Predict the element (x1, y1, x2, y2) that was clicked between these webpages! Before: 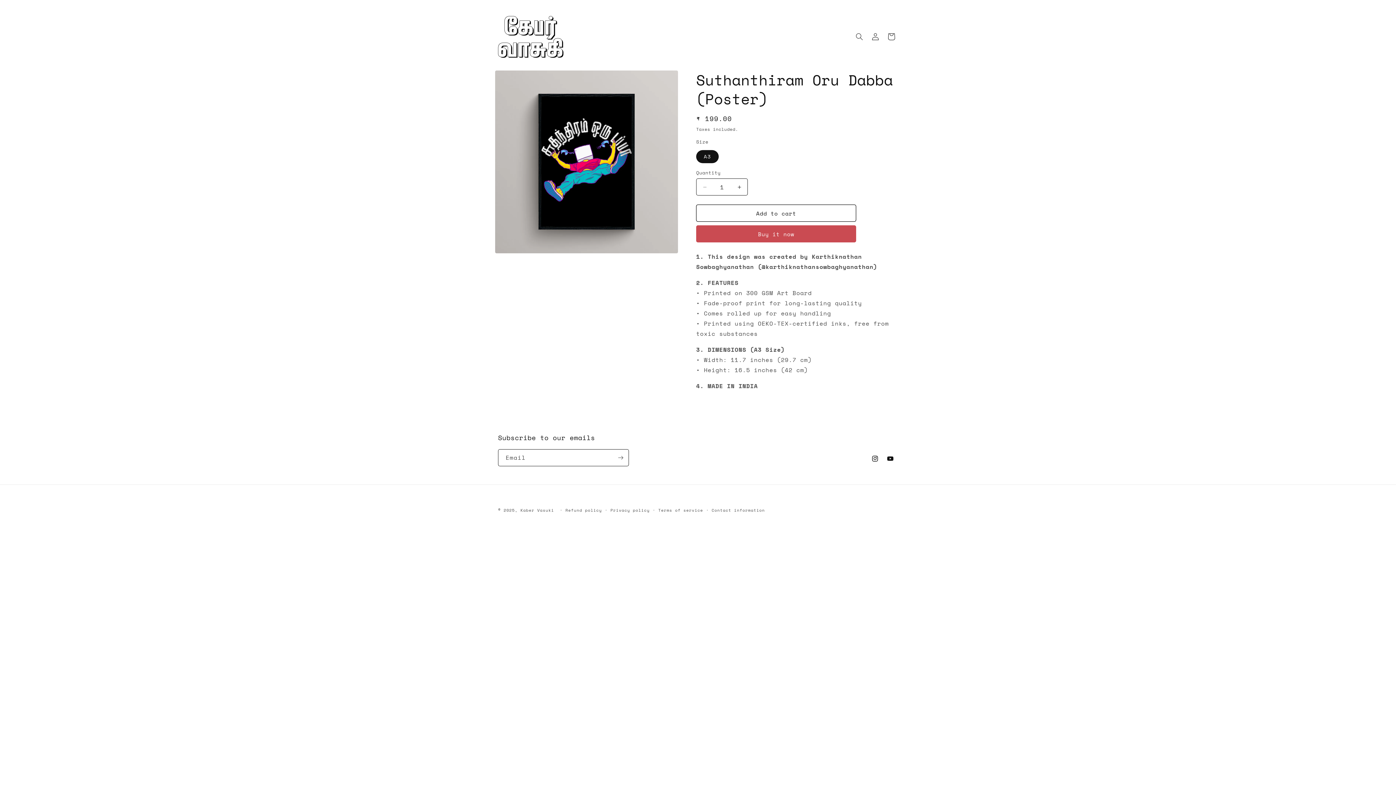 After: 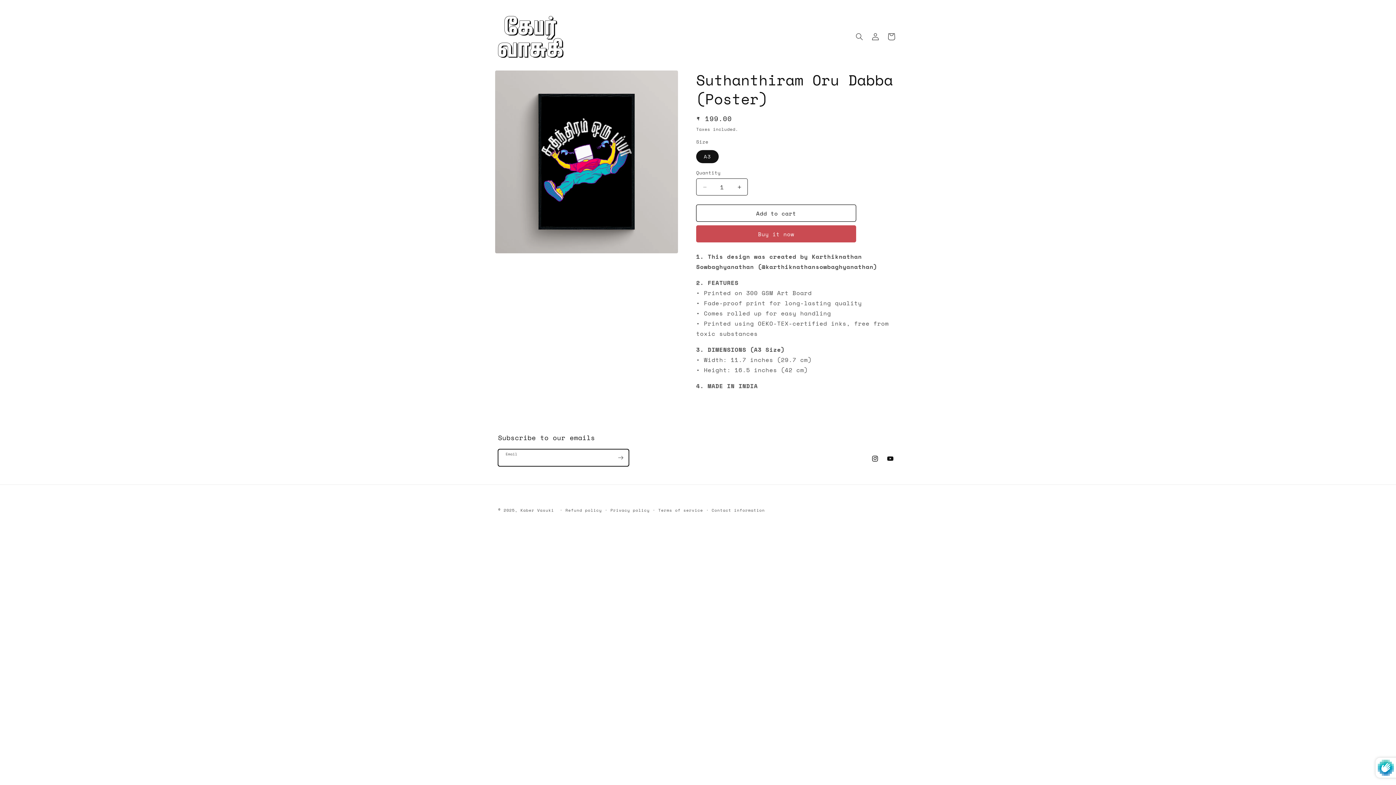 Action: label: Subscribe bbox: (612, 449, 628, 466)